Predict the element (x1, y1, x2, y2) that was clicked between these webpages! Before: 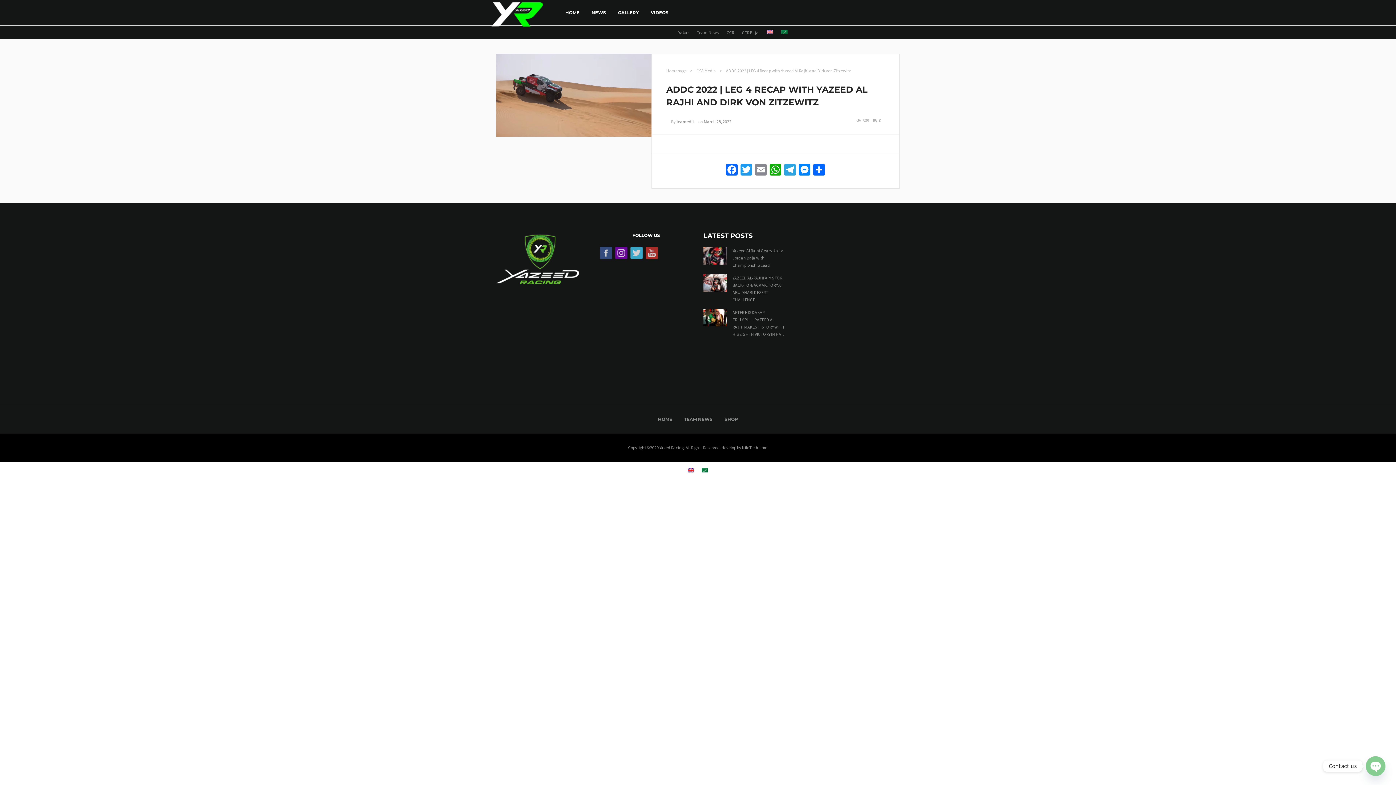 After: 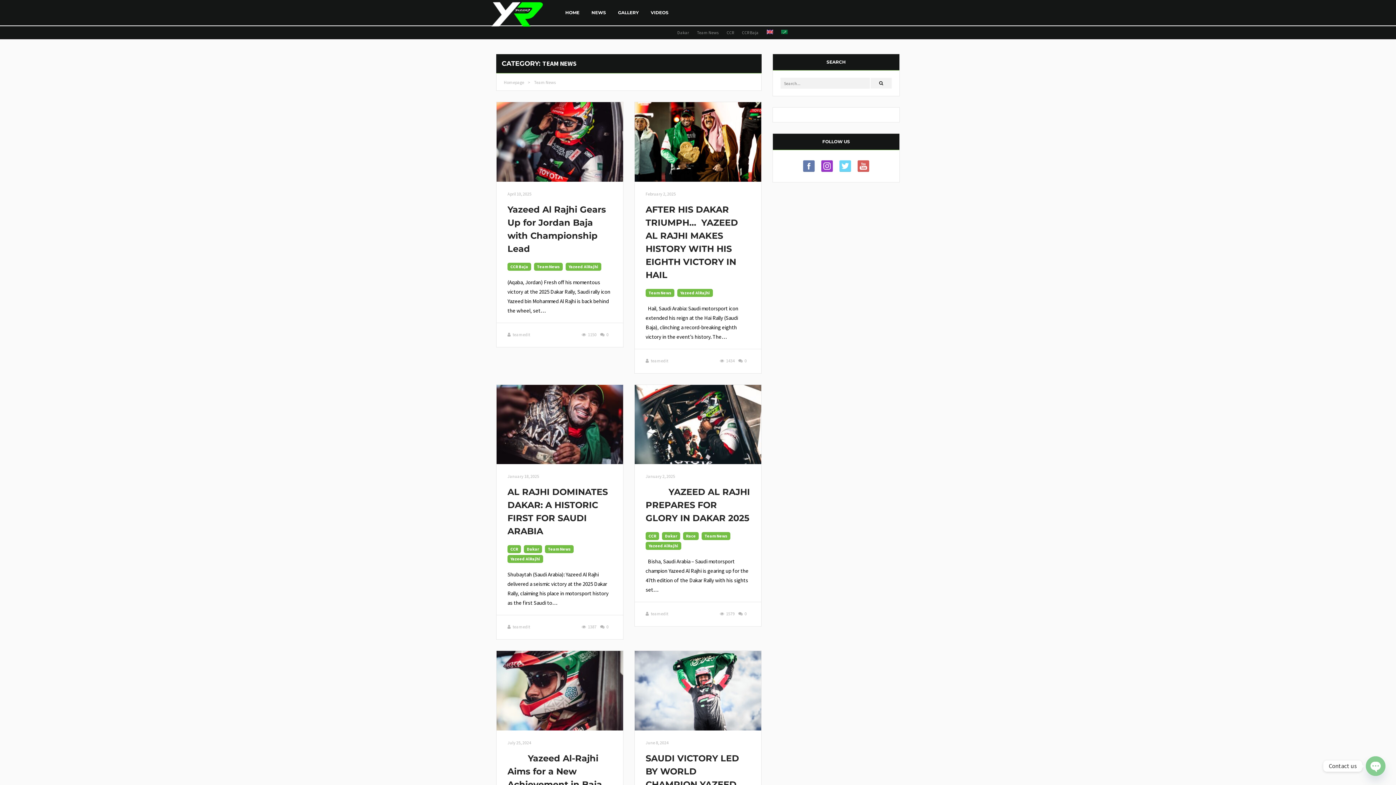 Action: bbox: (586, 9, 611, 15) label: NEWS